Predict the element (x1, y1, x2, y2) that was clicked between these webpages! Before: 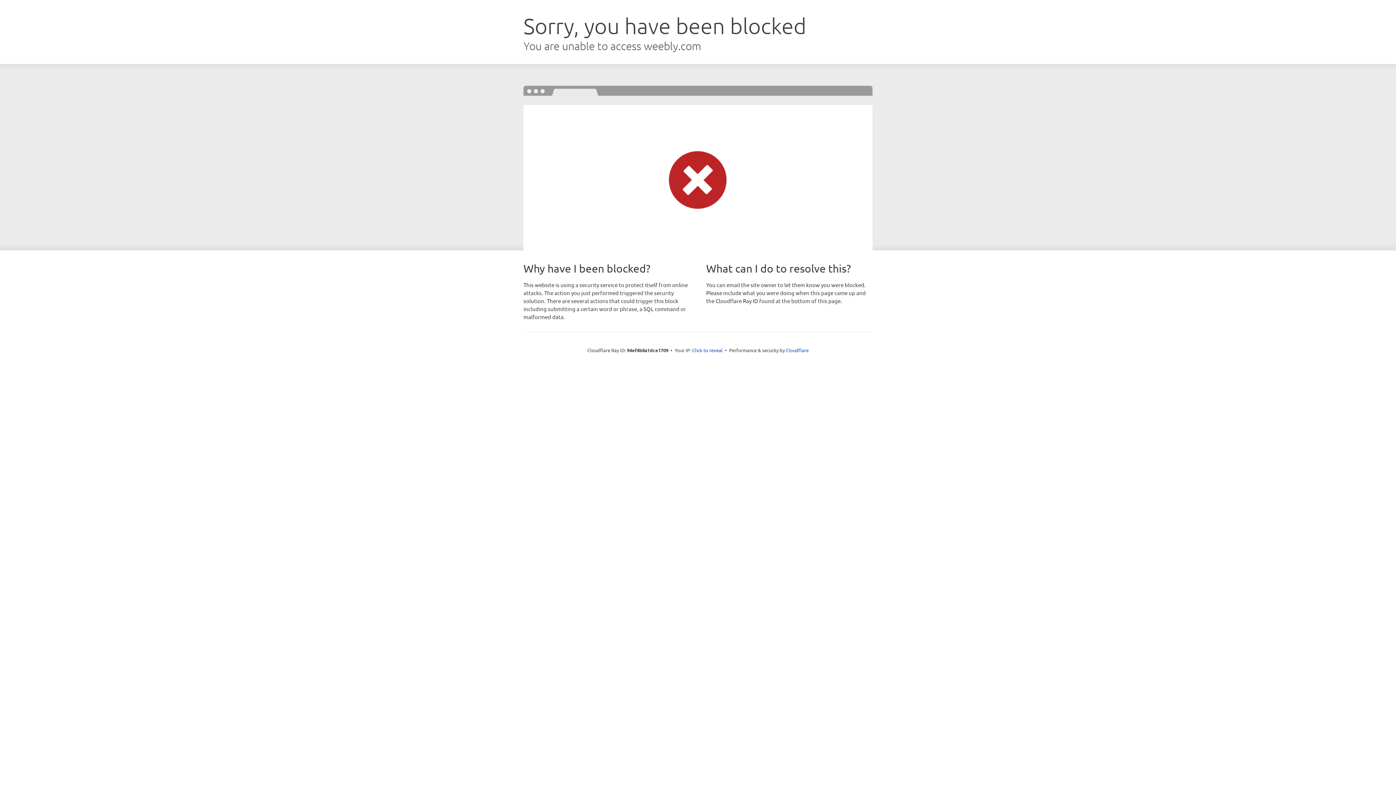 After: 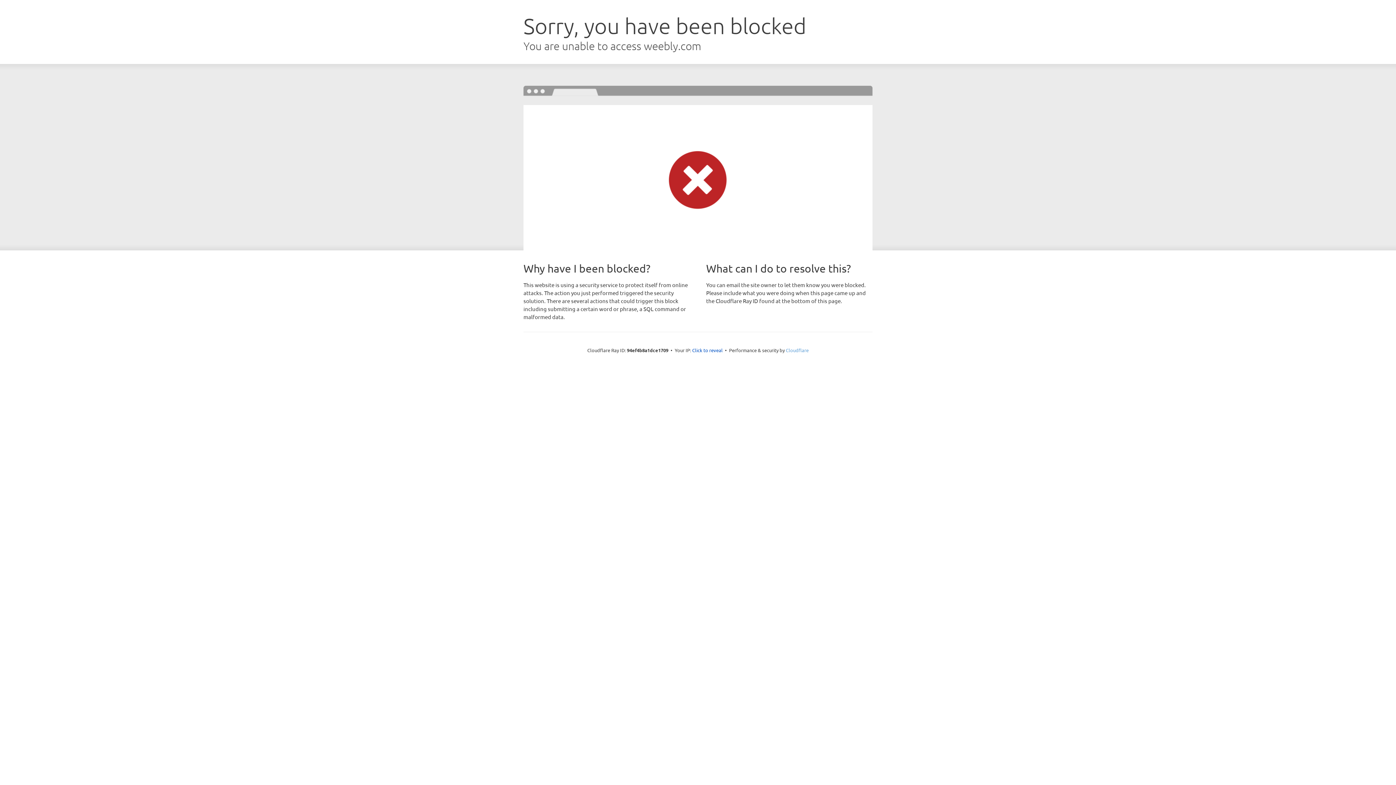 Action: bbox: (786, 347, 808, 353) label: Cloudflare